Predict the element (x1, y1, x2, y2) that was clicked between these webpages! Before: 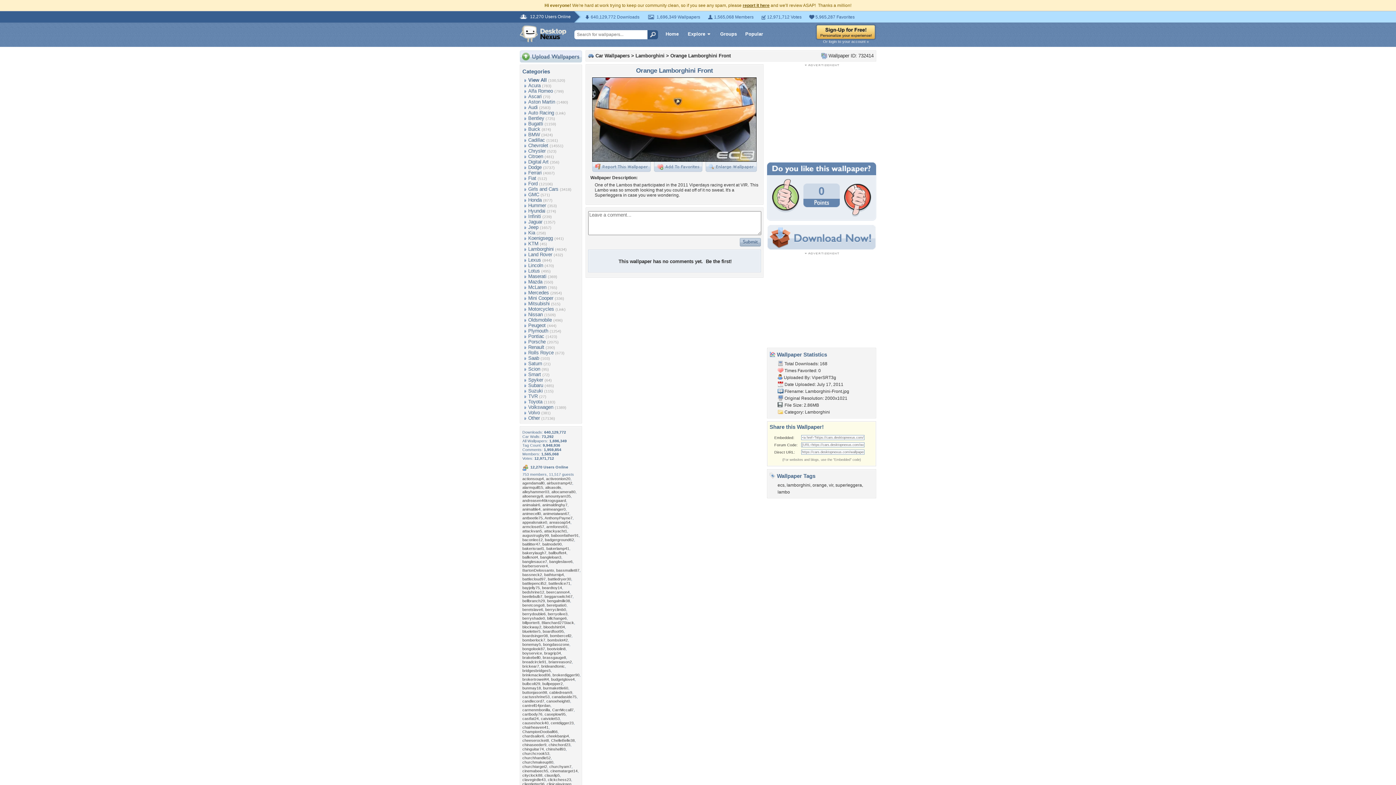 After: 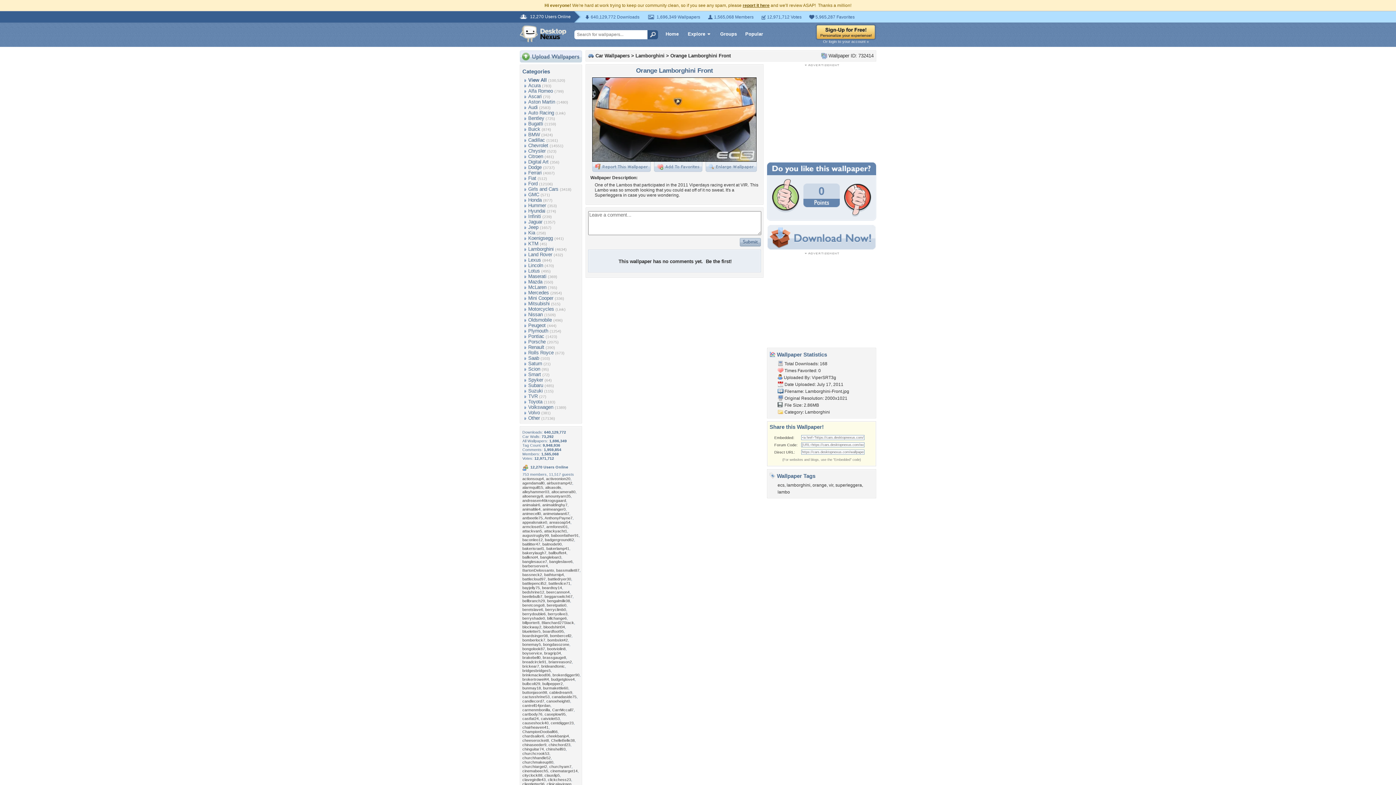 Action: label: Orange Lamborghini Front bbox: (670, 53, 730, 58)